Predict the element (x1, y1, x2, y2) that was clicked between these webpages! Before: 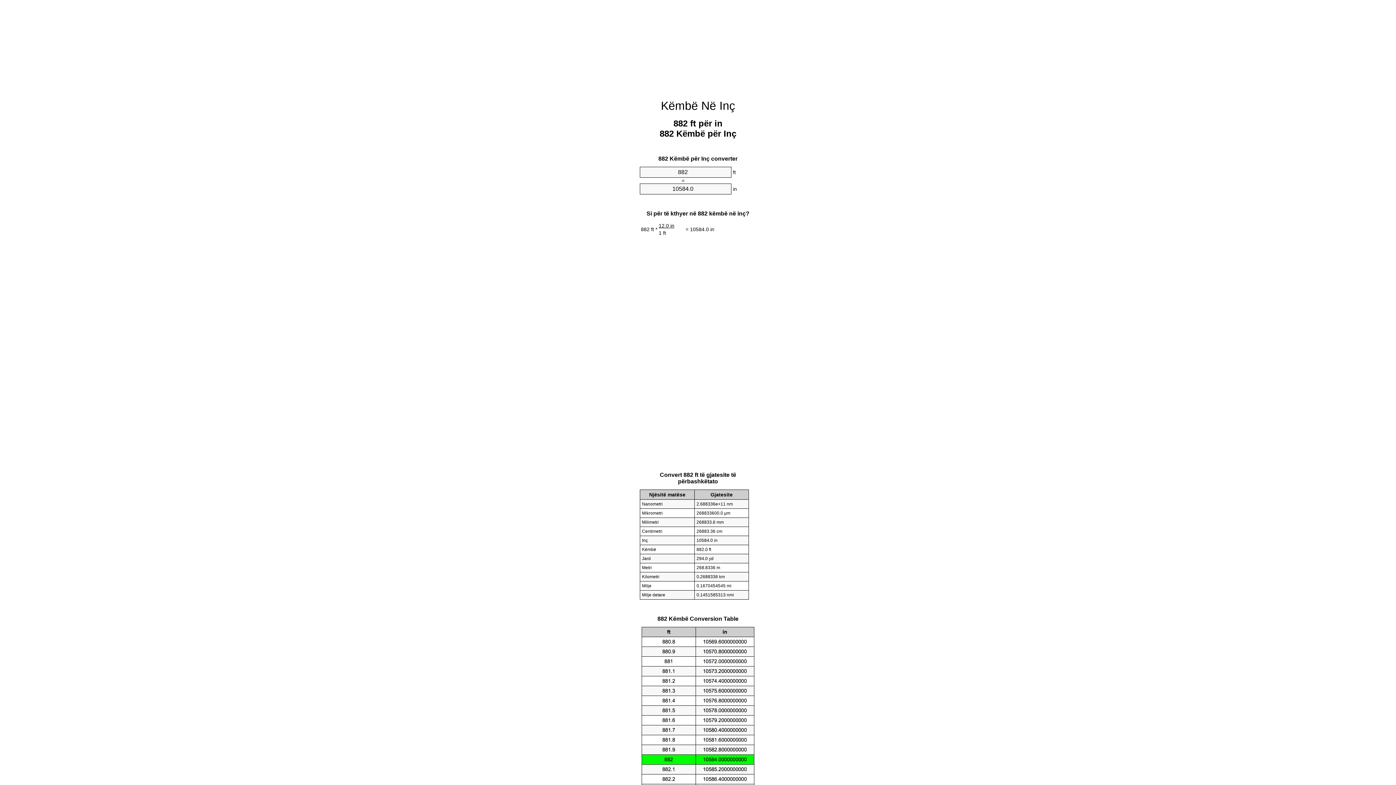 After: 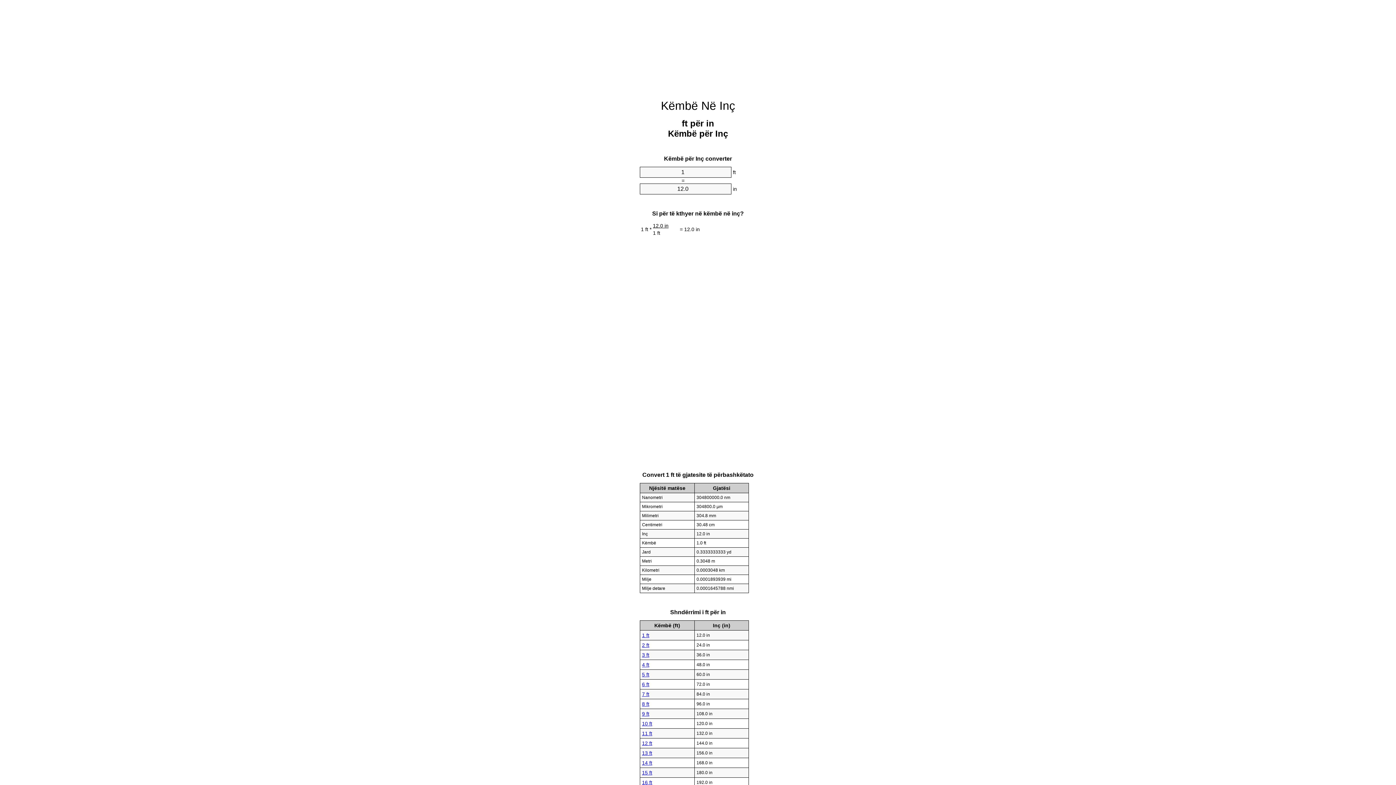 Action: label: Këmbë Në Inç bbox: (661, 99, 735, 112)